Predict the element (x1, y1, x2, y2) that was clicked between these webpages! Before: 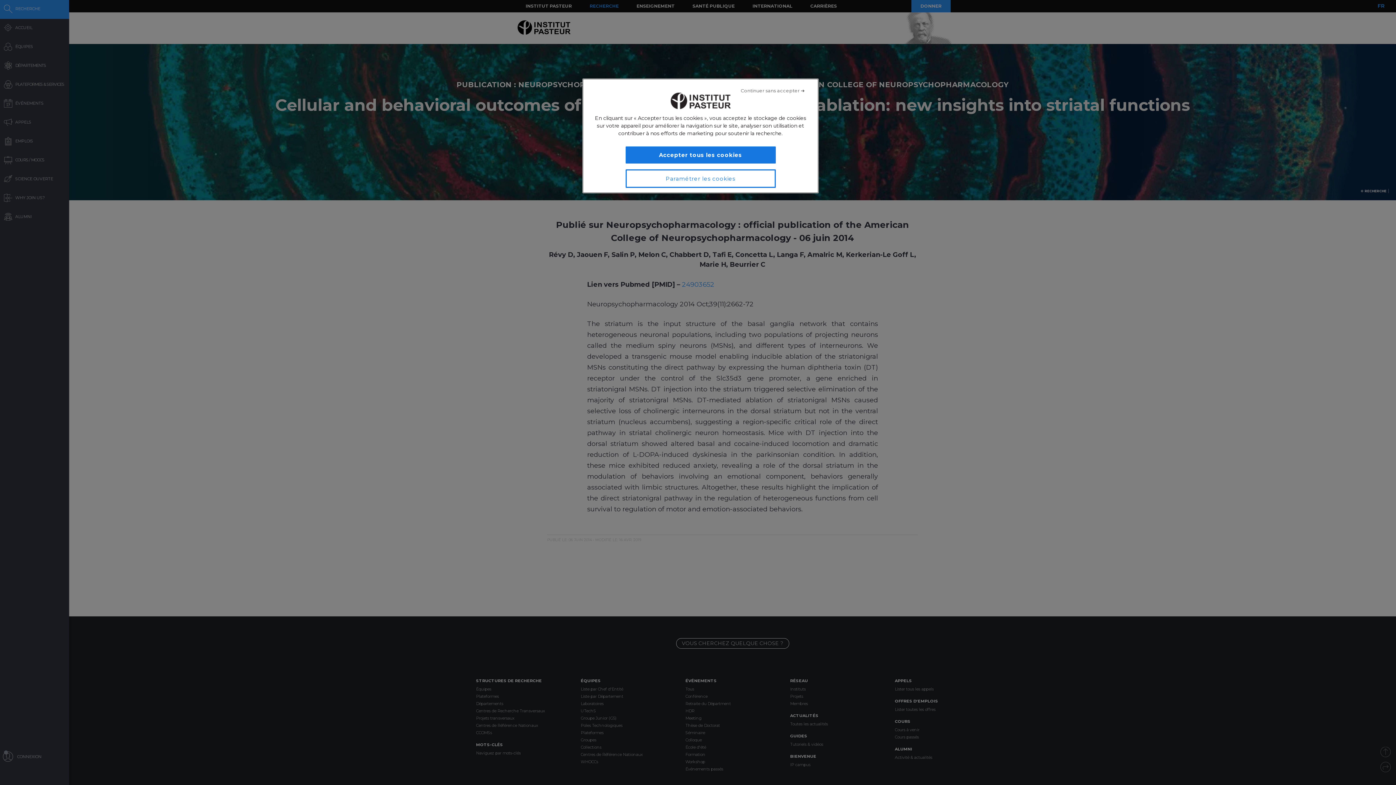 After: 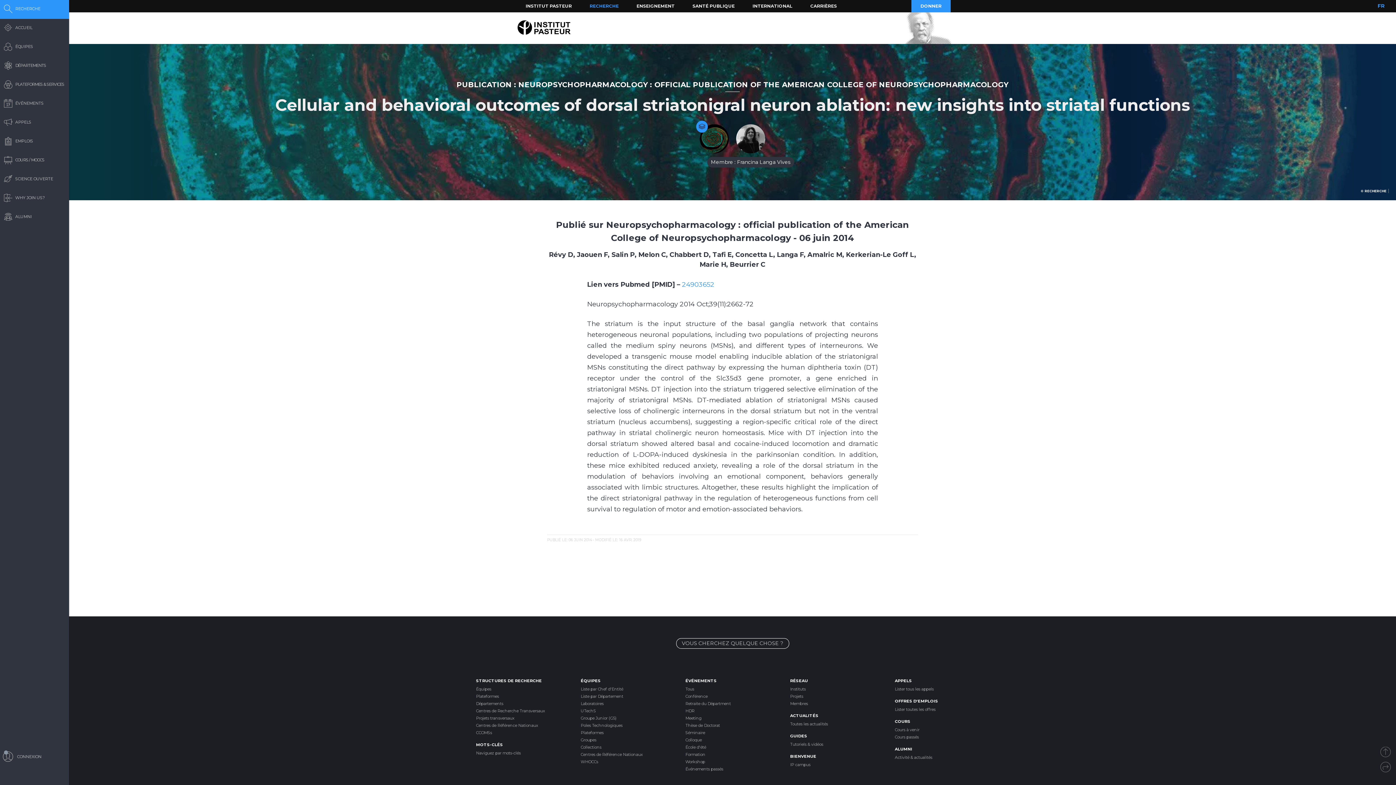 Action: label: Accepter tous les cookies bbox: (625, 146, 775, 163)